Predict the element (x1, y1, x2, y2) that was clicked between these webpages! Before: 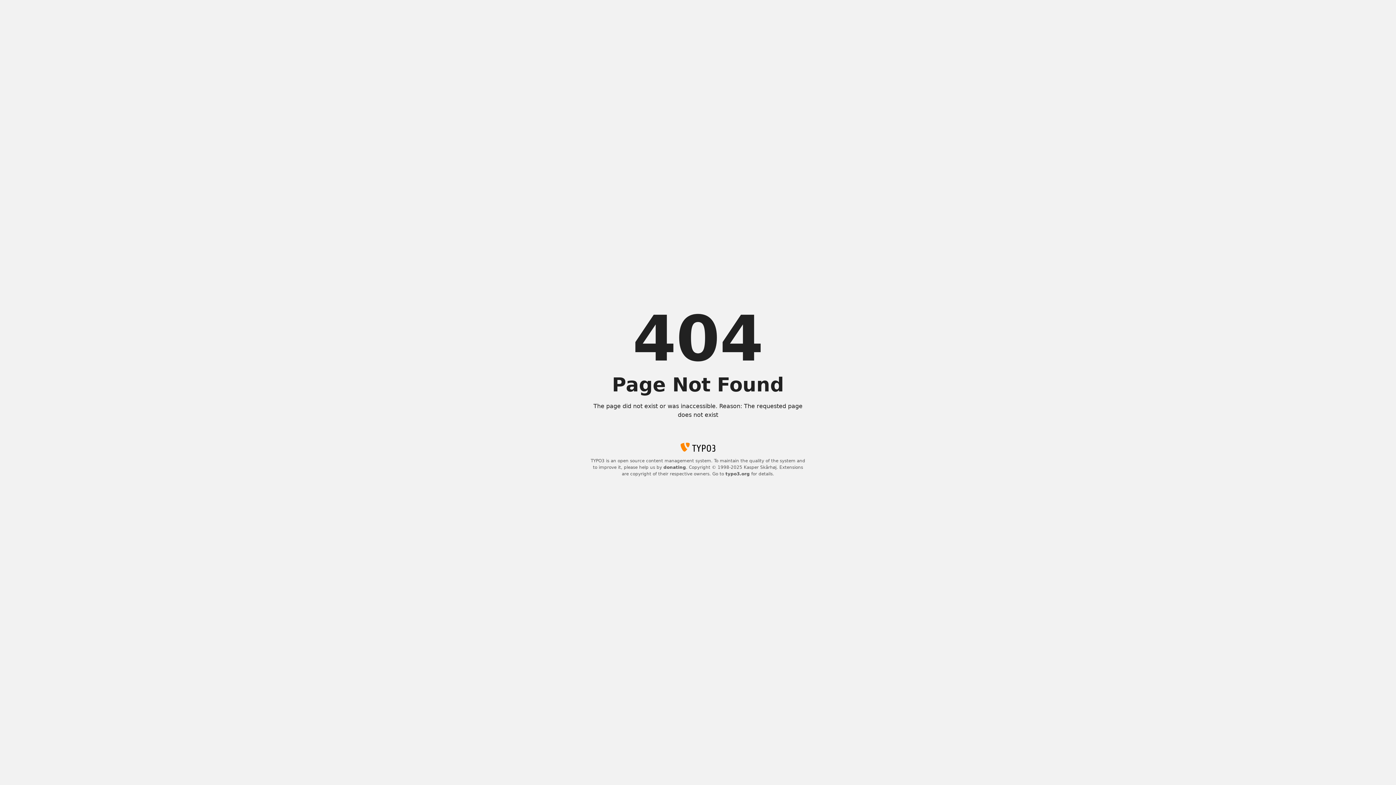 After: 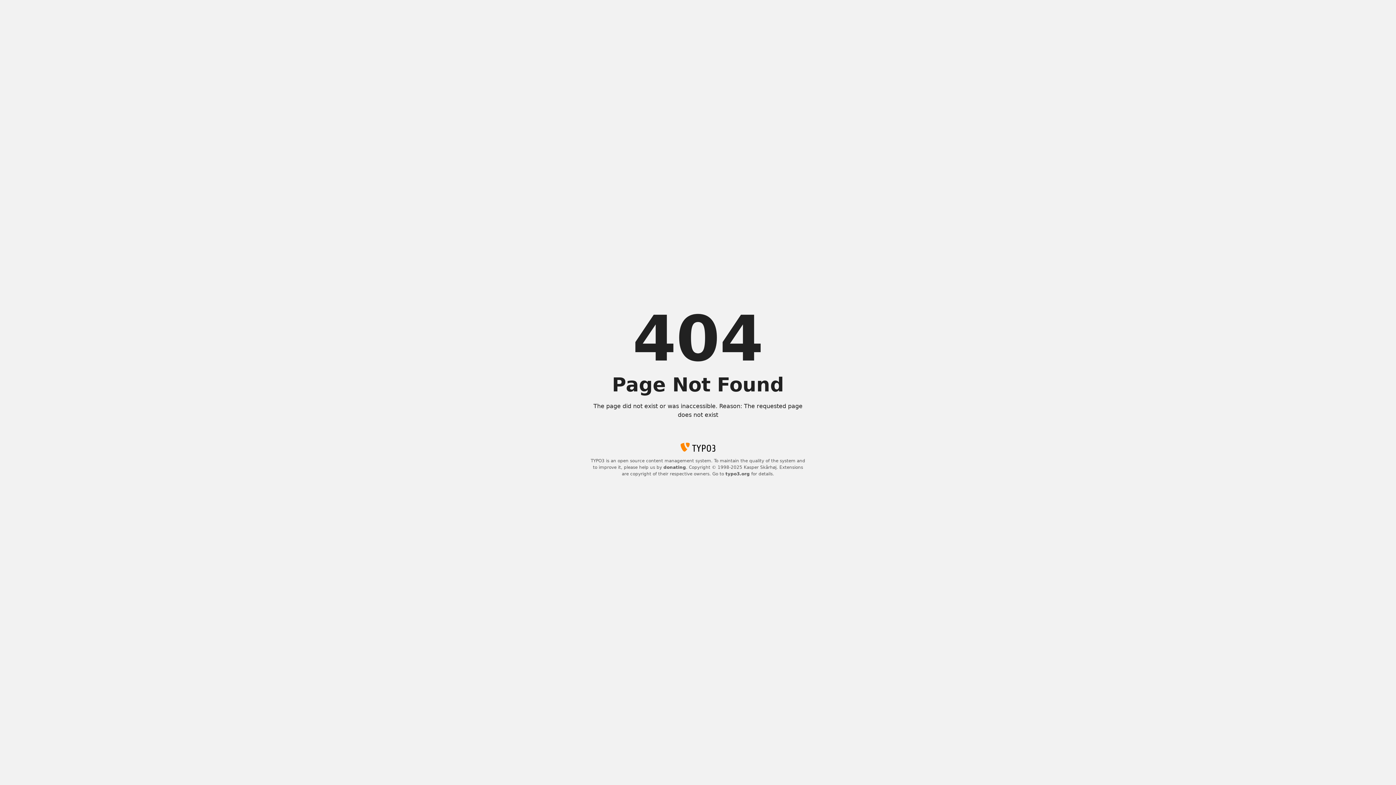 Action: bbox: (725, 471, 750, 476) label: typo3.org